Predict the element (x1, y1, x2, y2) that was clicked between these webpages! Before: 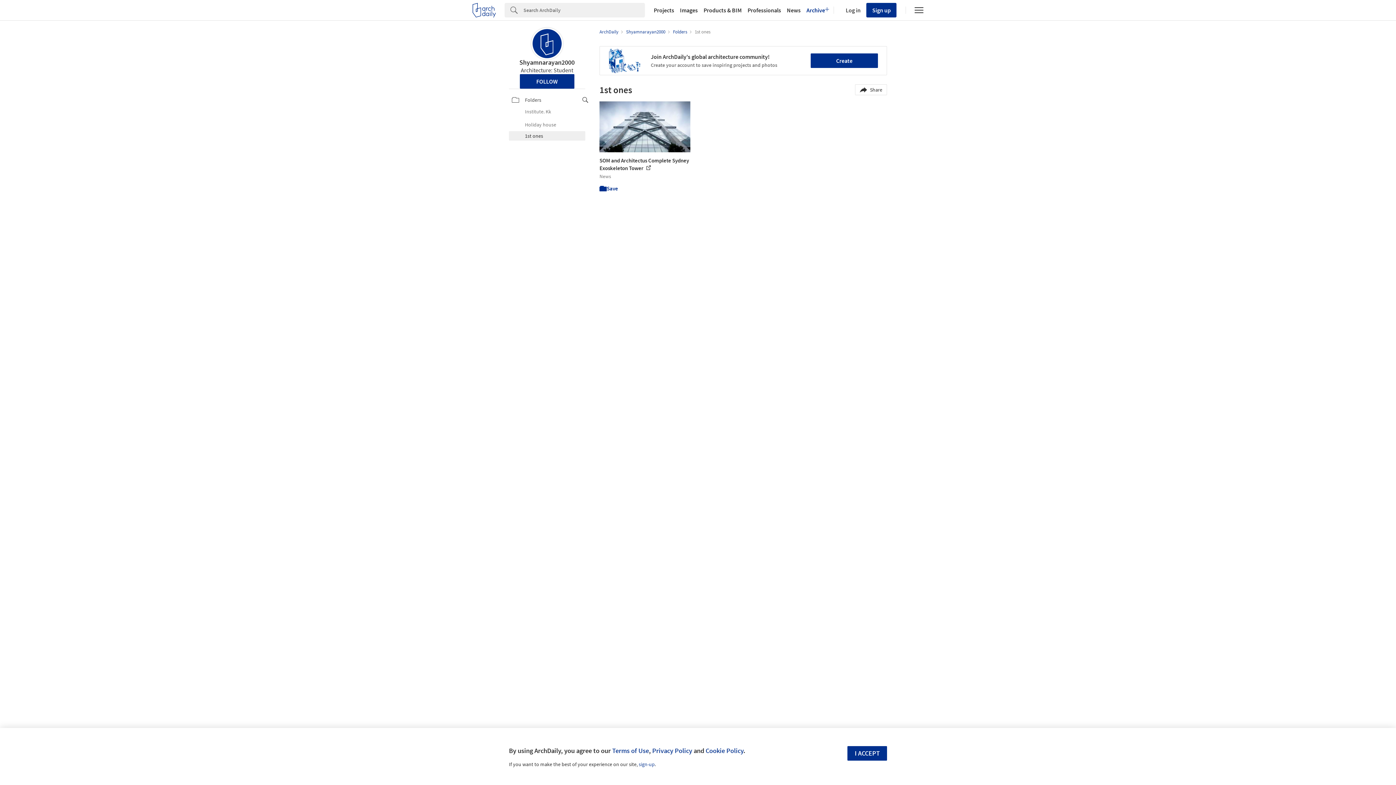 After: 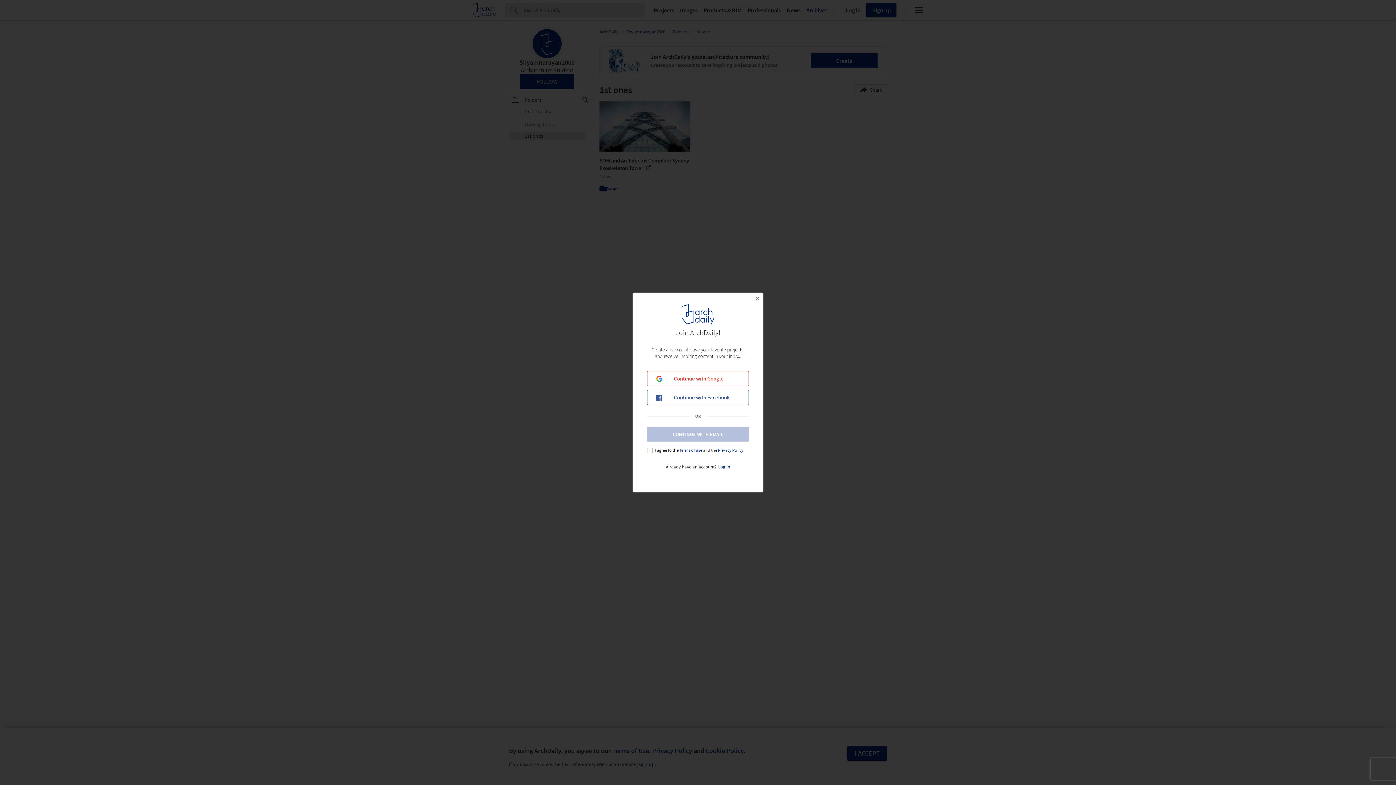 Action: bbox: (519, 74, 574, 88) label: FOLLOW